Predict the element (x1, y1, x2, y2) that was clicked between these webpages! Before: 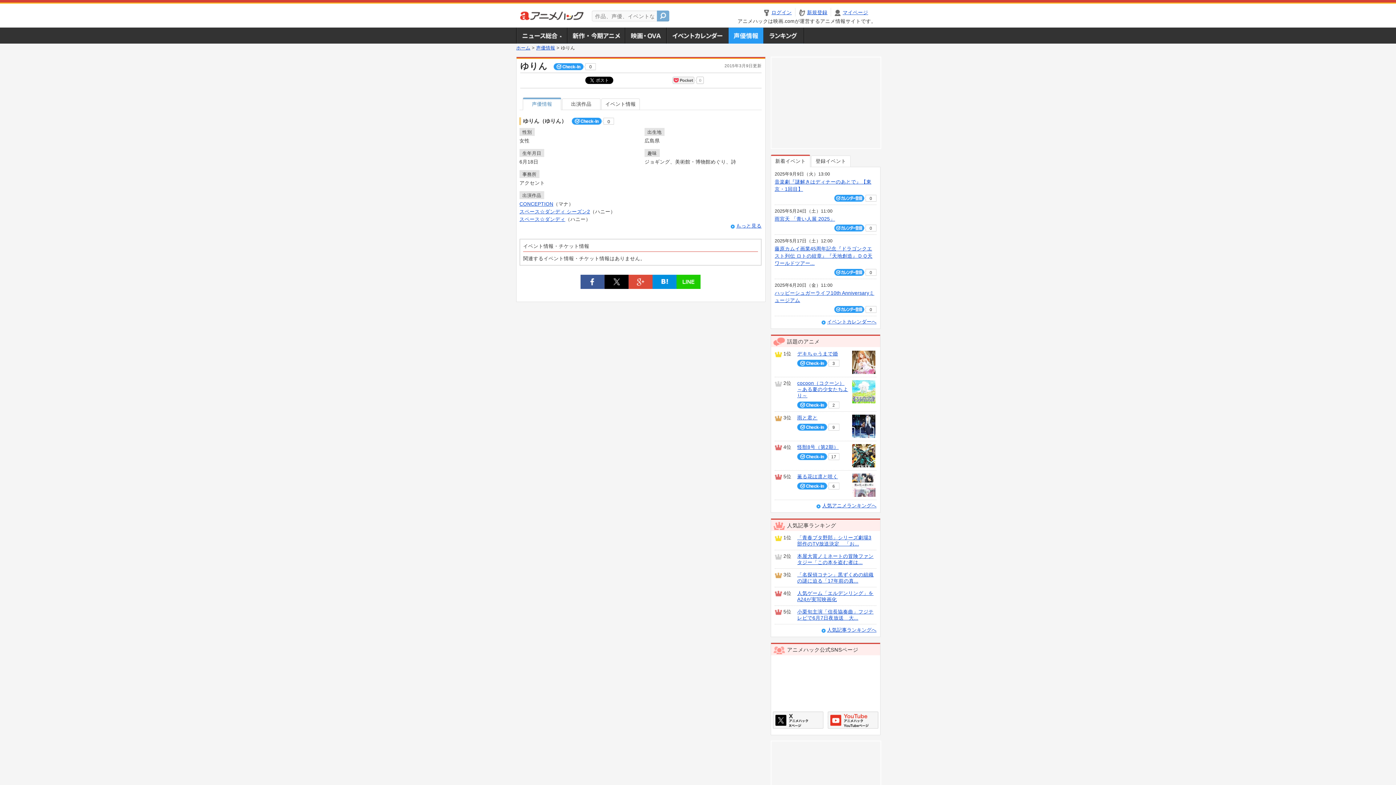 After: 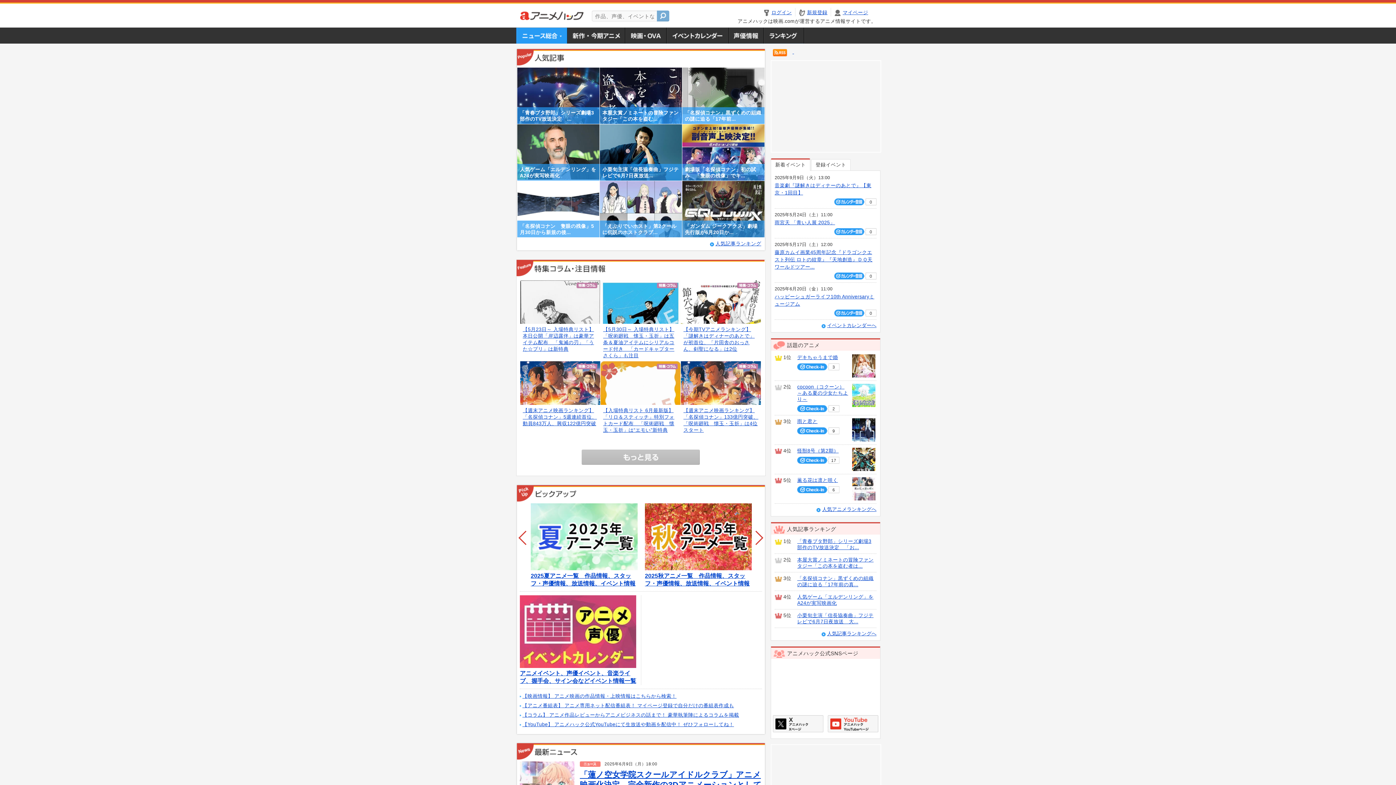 Action: bbox: (516, 45, 530, 50) label: ホーム